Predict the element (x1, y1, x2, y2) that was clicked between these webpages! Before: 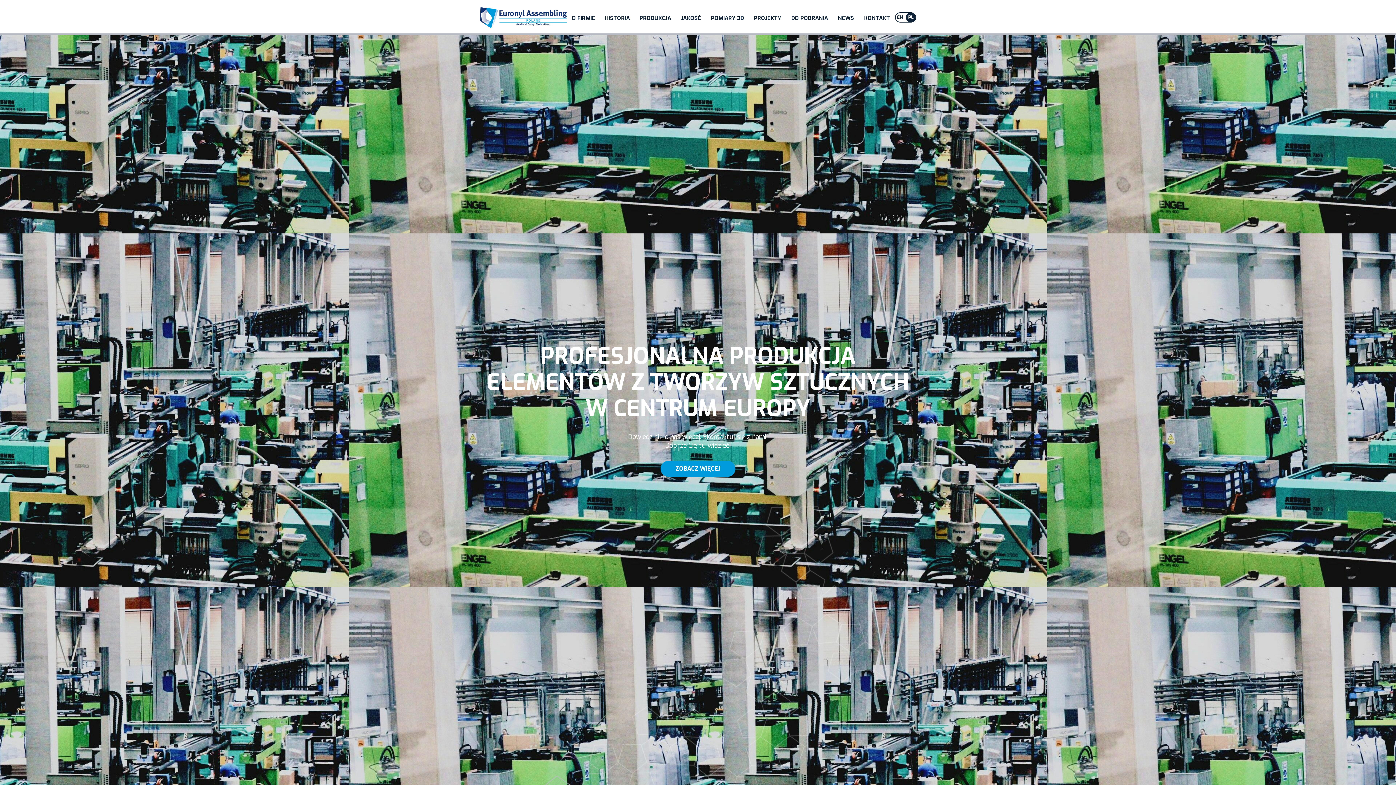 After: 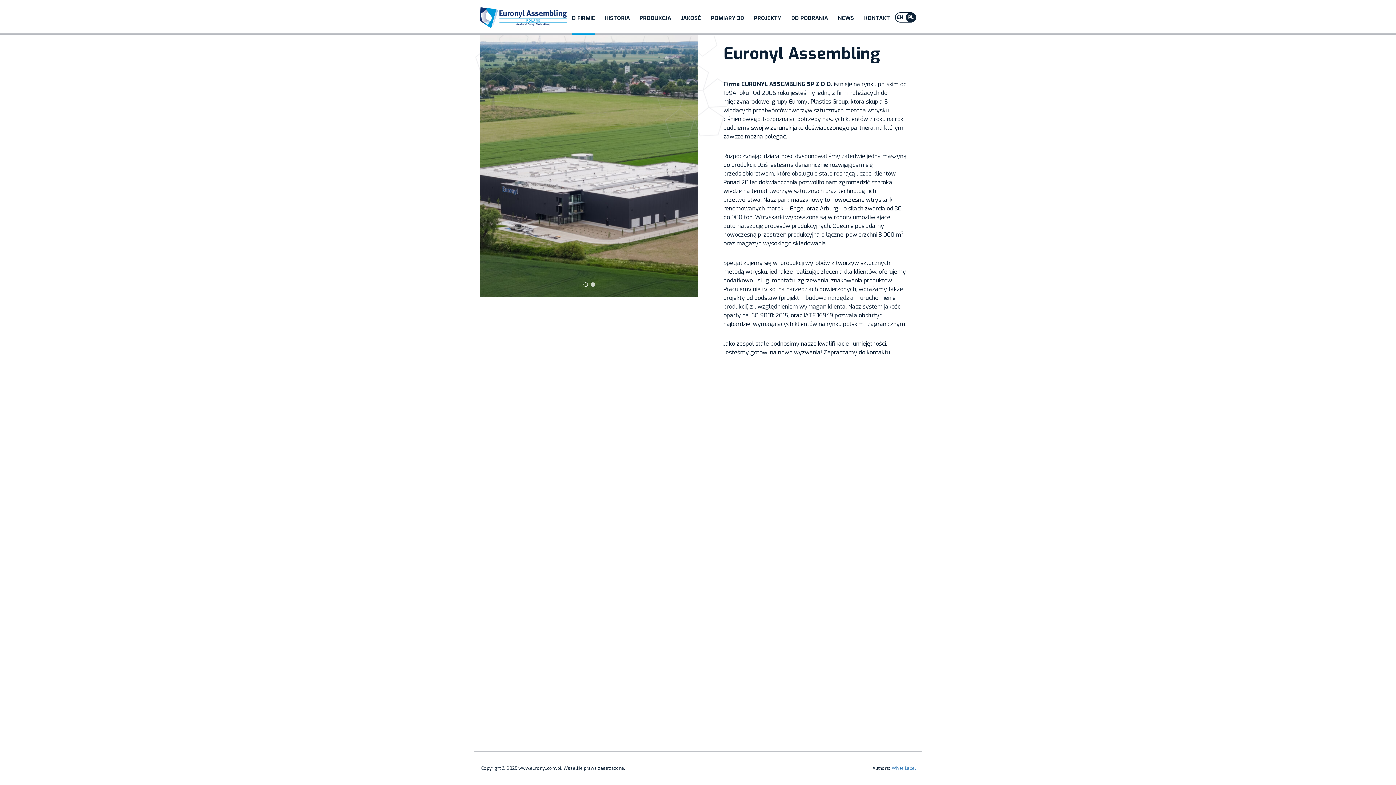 Action: bbox: (572, 0, 595, 35) label: O FIRMIE